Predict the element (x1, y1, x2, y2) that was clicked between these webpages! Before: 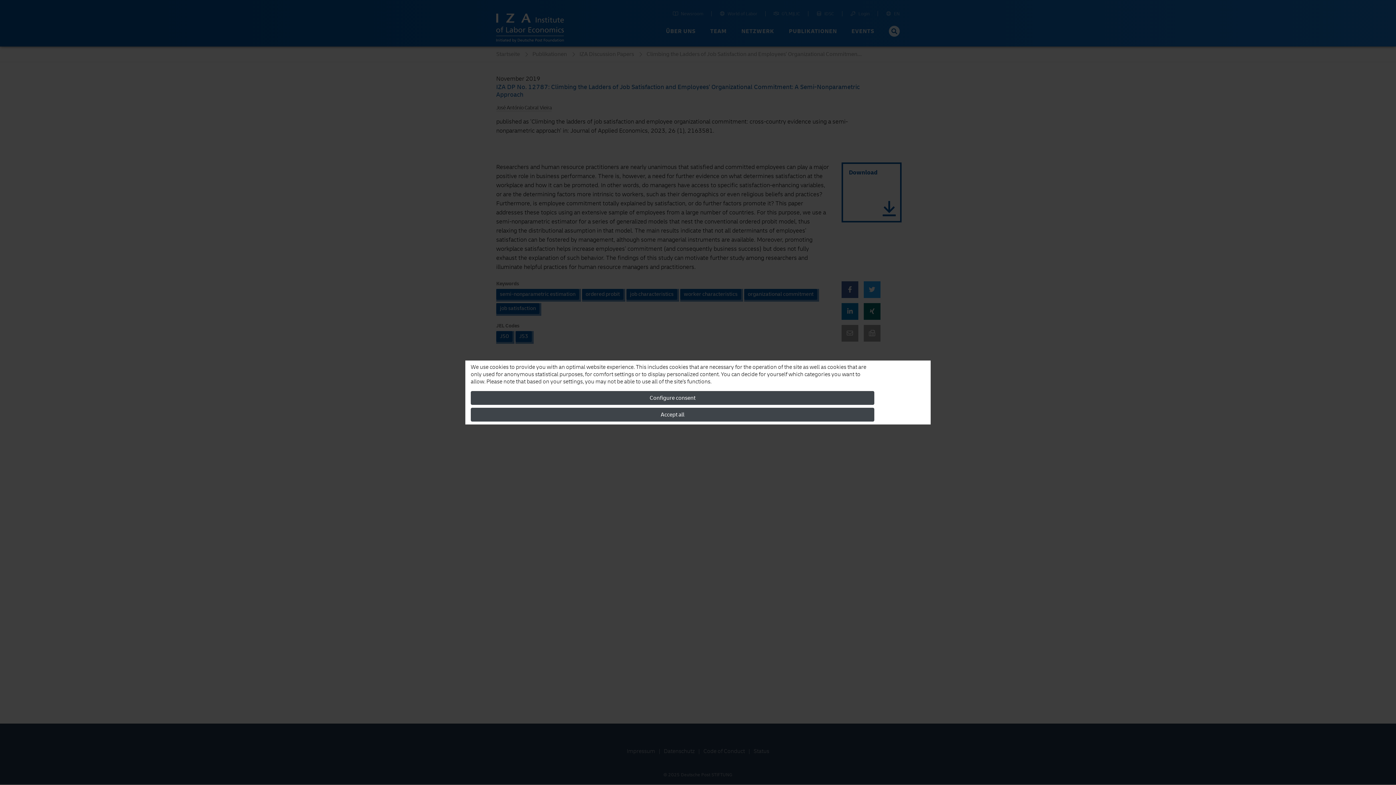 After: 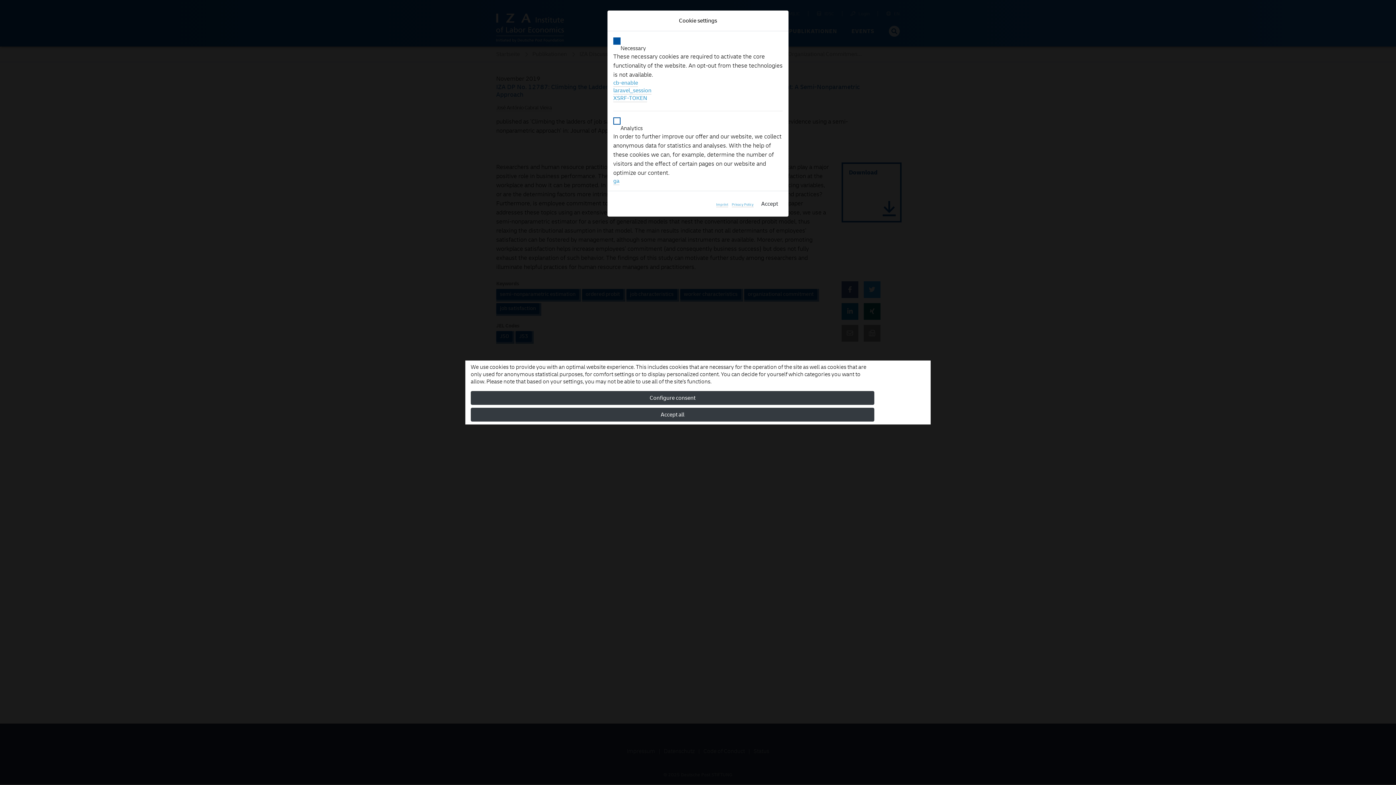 Action: bbox: (470, 391, 874, 405) label: Configure consent